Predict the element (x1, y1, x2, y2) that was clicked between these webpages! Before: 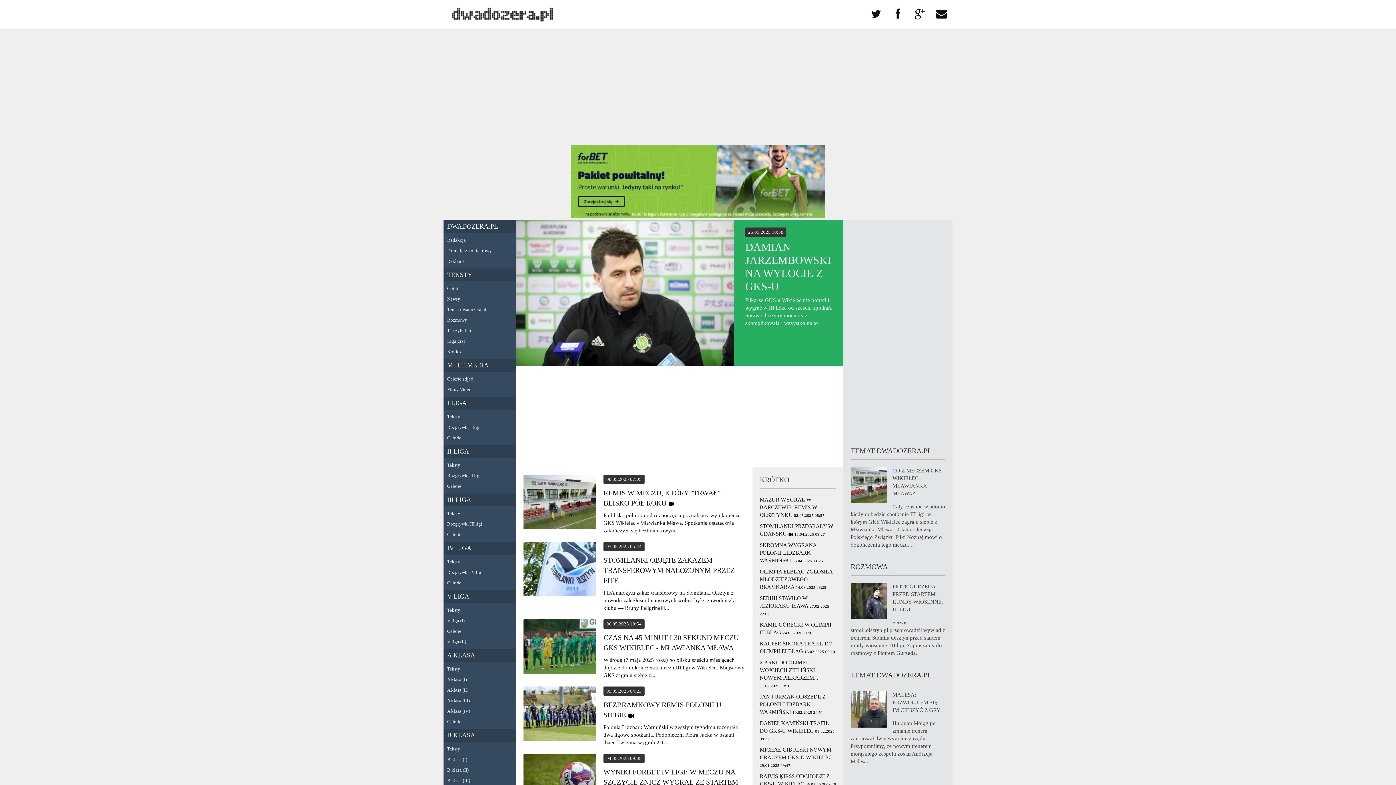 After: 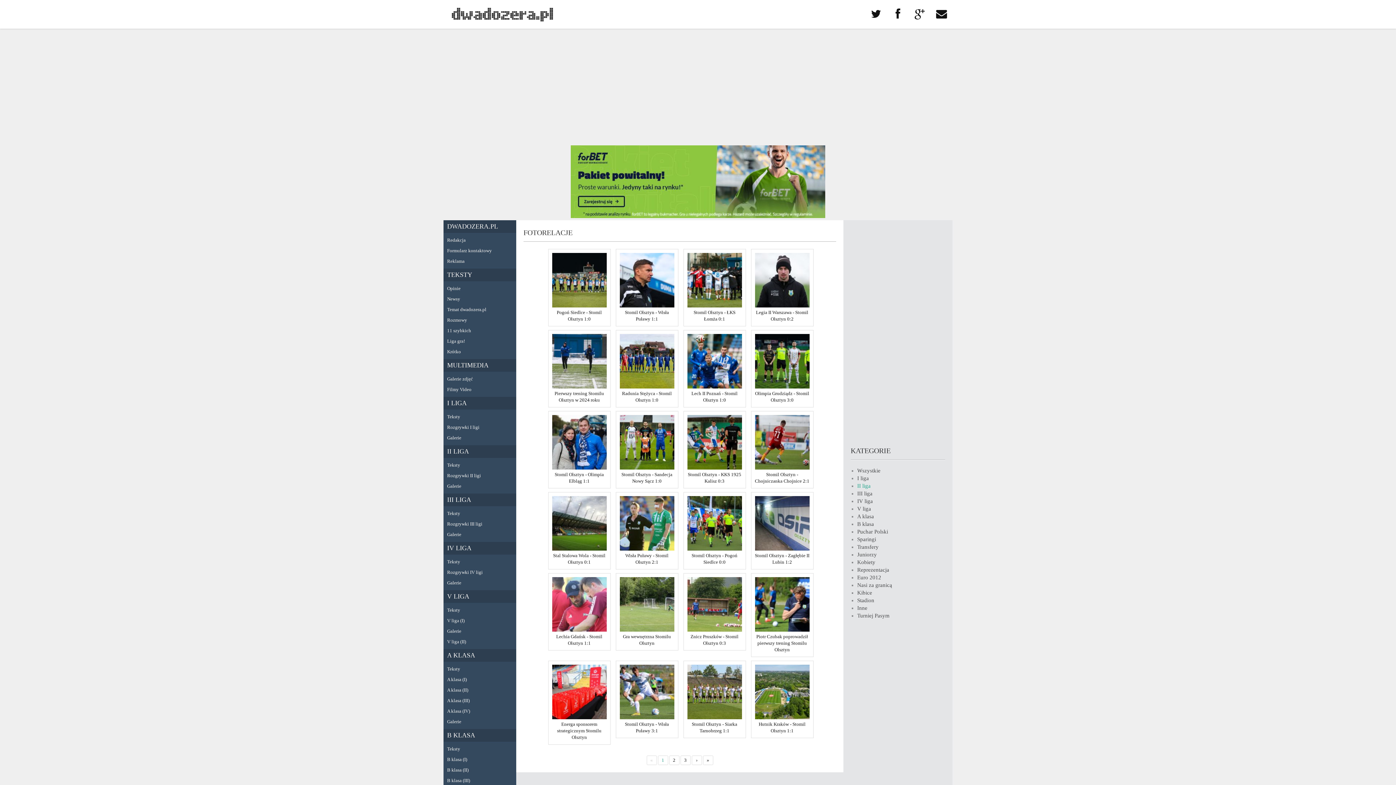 Action: bbox: (443, 481, 516, 492) label: Galerie